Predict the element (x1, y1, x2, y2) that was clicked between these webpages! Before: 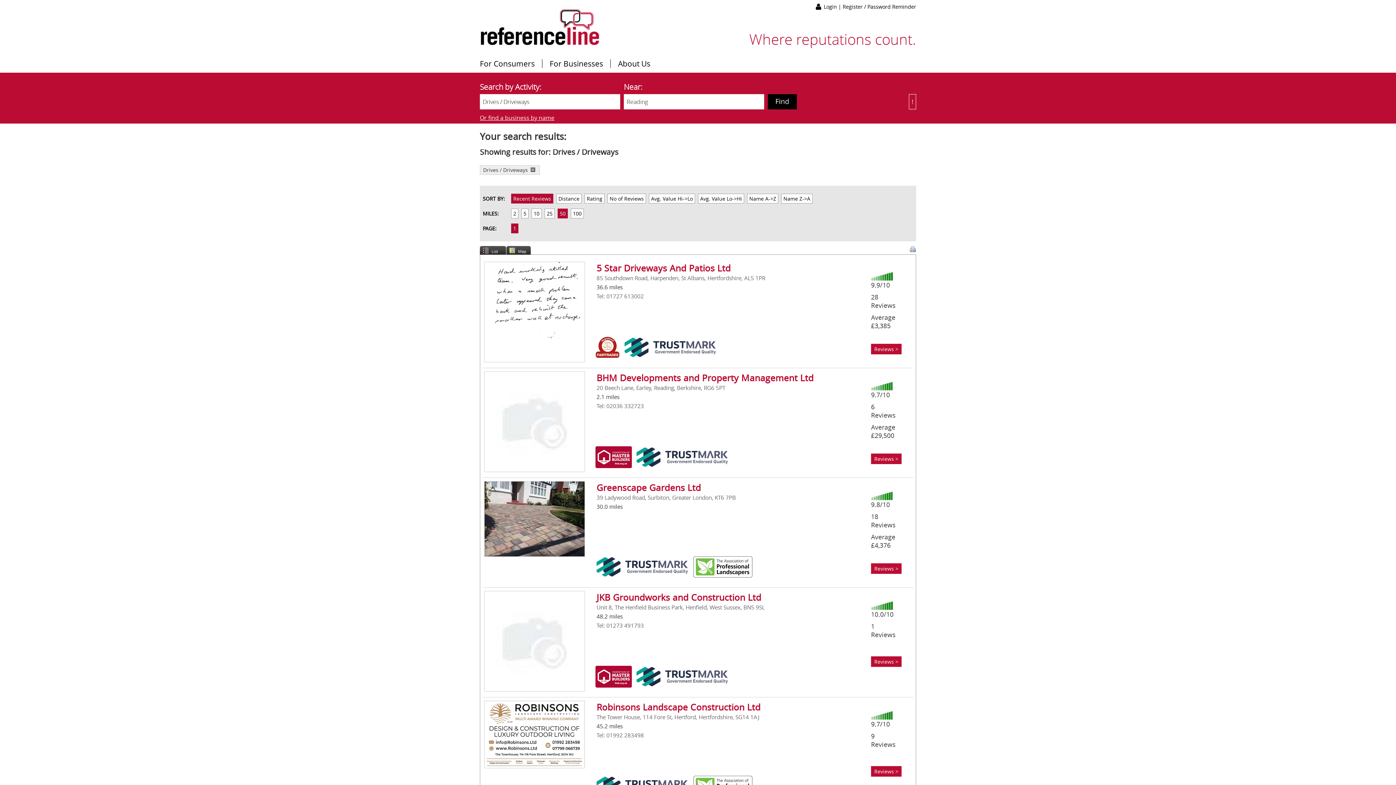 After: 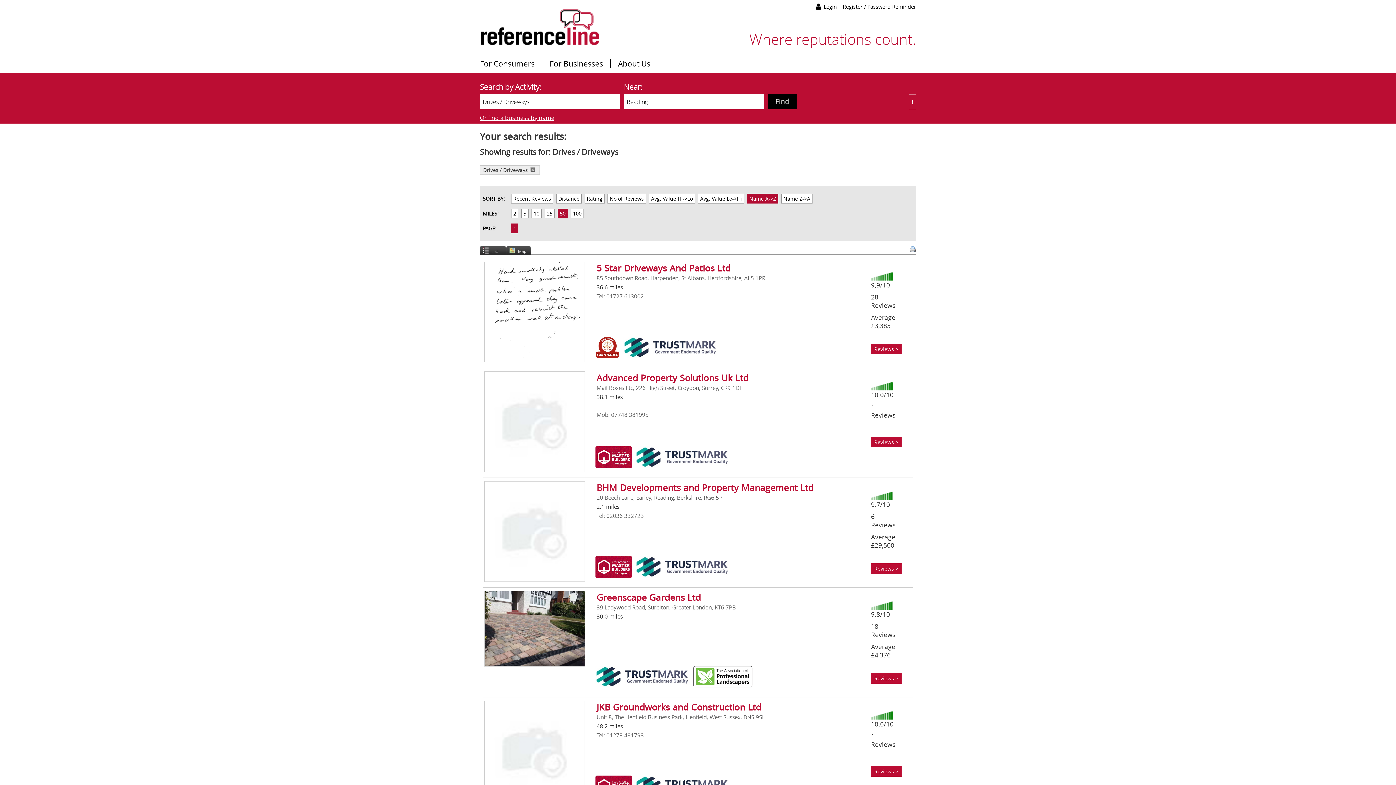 Action: label: Name A->Z bbox: (747, 193, 778, 203)